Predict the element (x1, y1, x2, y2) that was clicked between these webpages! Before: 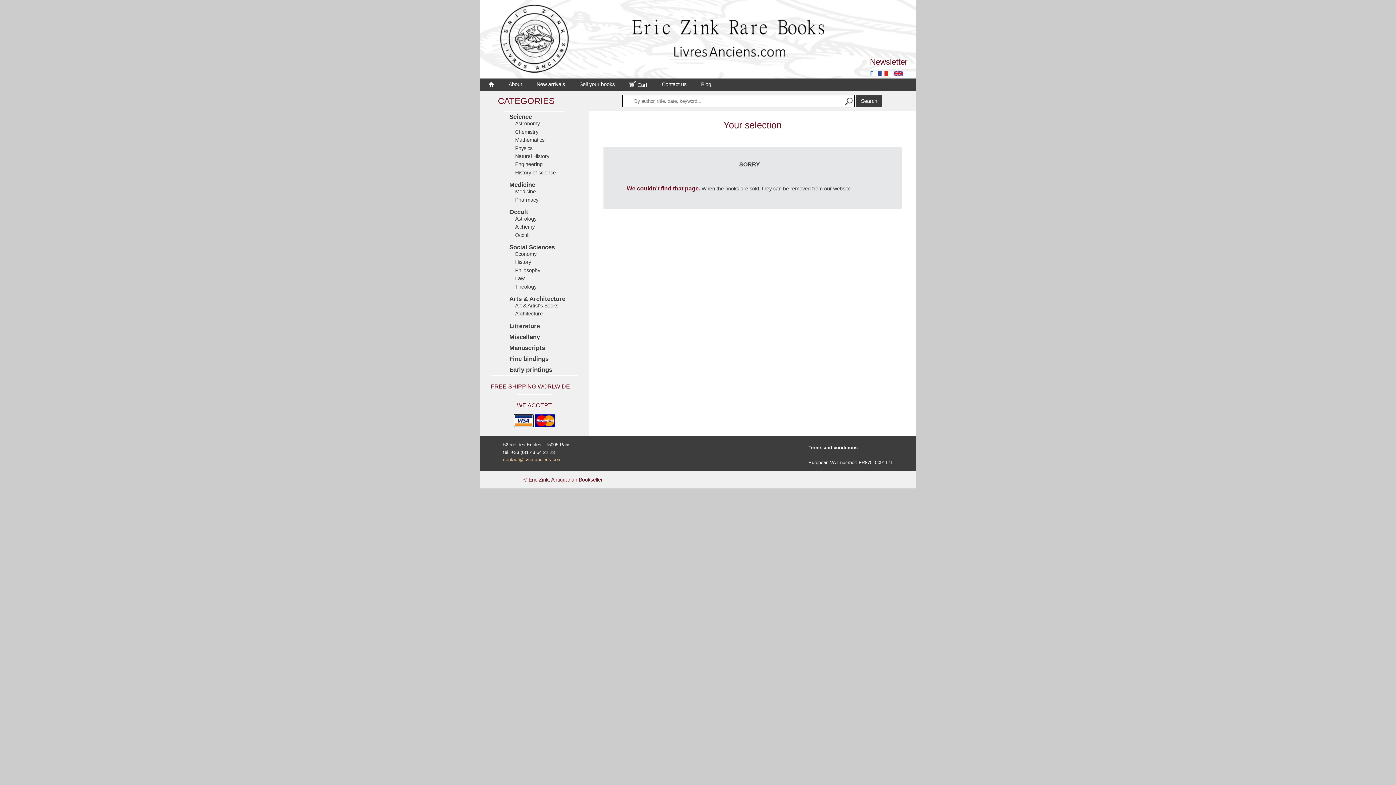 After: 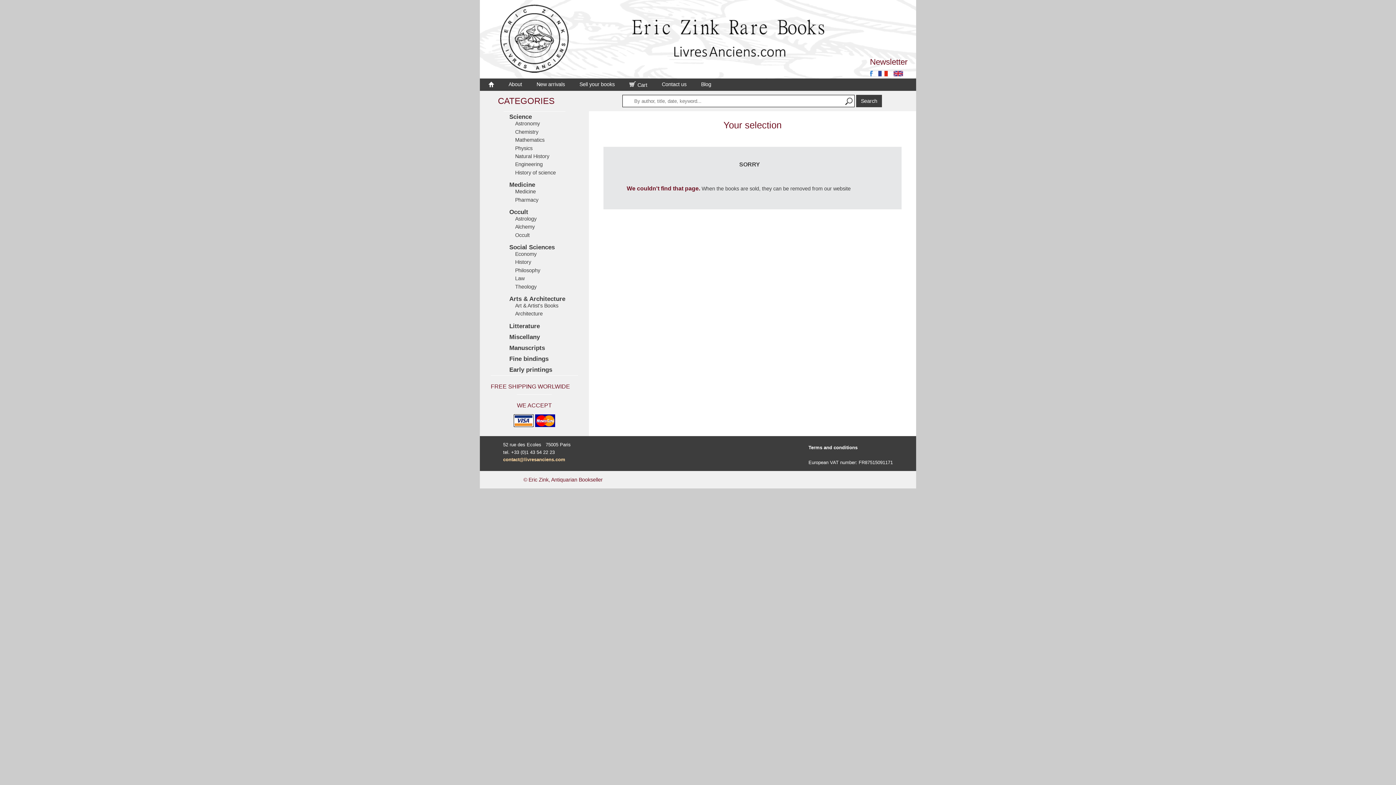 Action: label: contact@livresanciens.com bbox: (503, 457, 561, 462)